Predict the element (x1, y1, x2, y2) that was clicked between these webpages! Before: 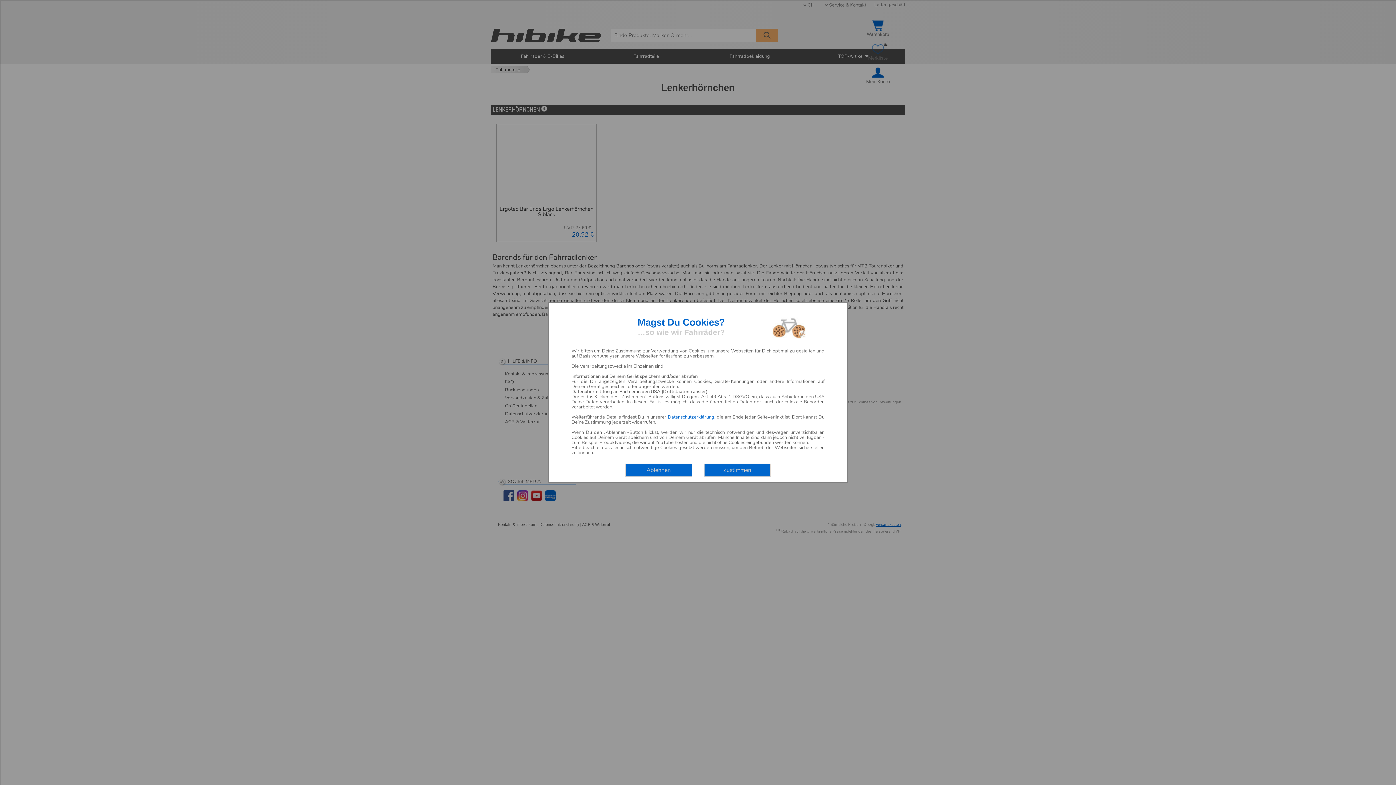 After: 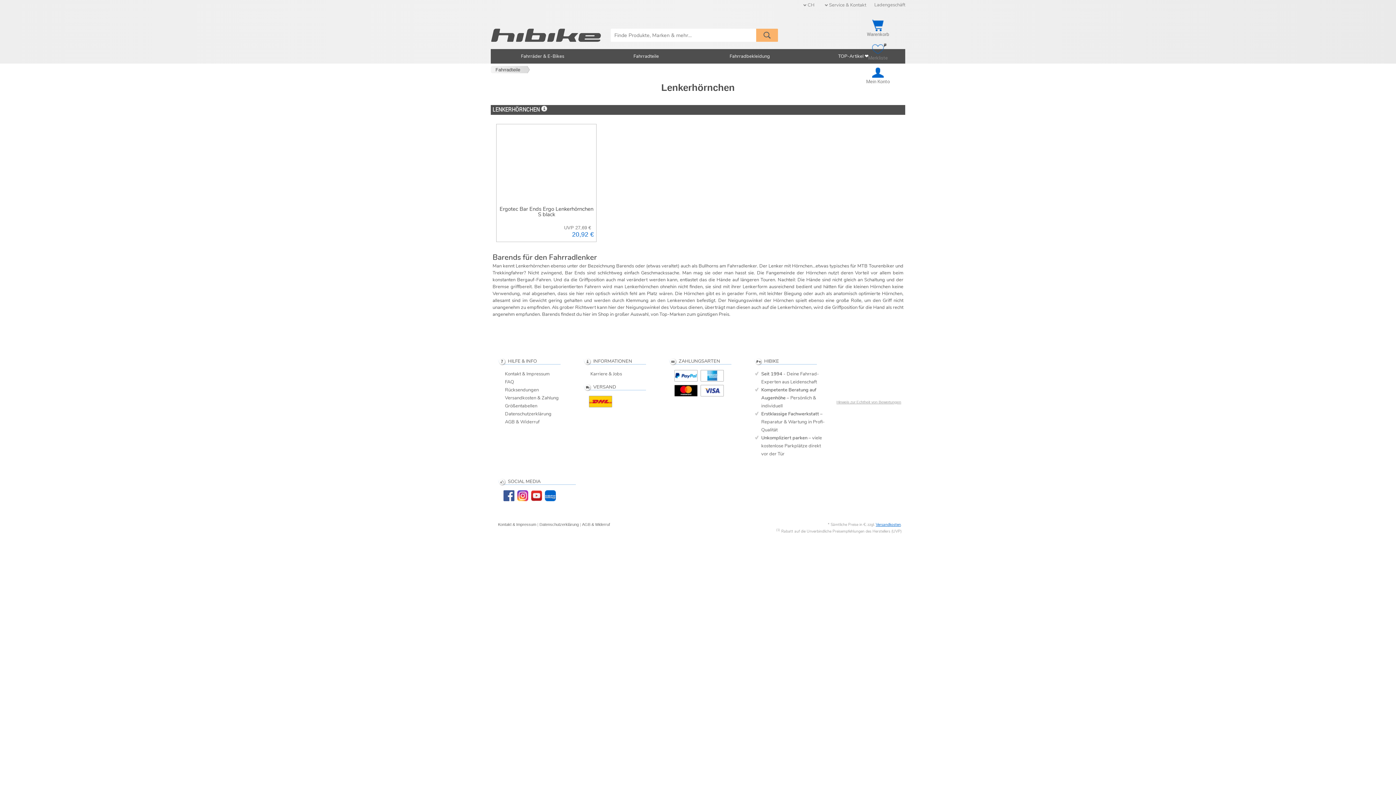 Action: label: Ablehnen bbox: (625, 463, 692, 477)